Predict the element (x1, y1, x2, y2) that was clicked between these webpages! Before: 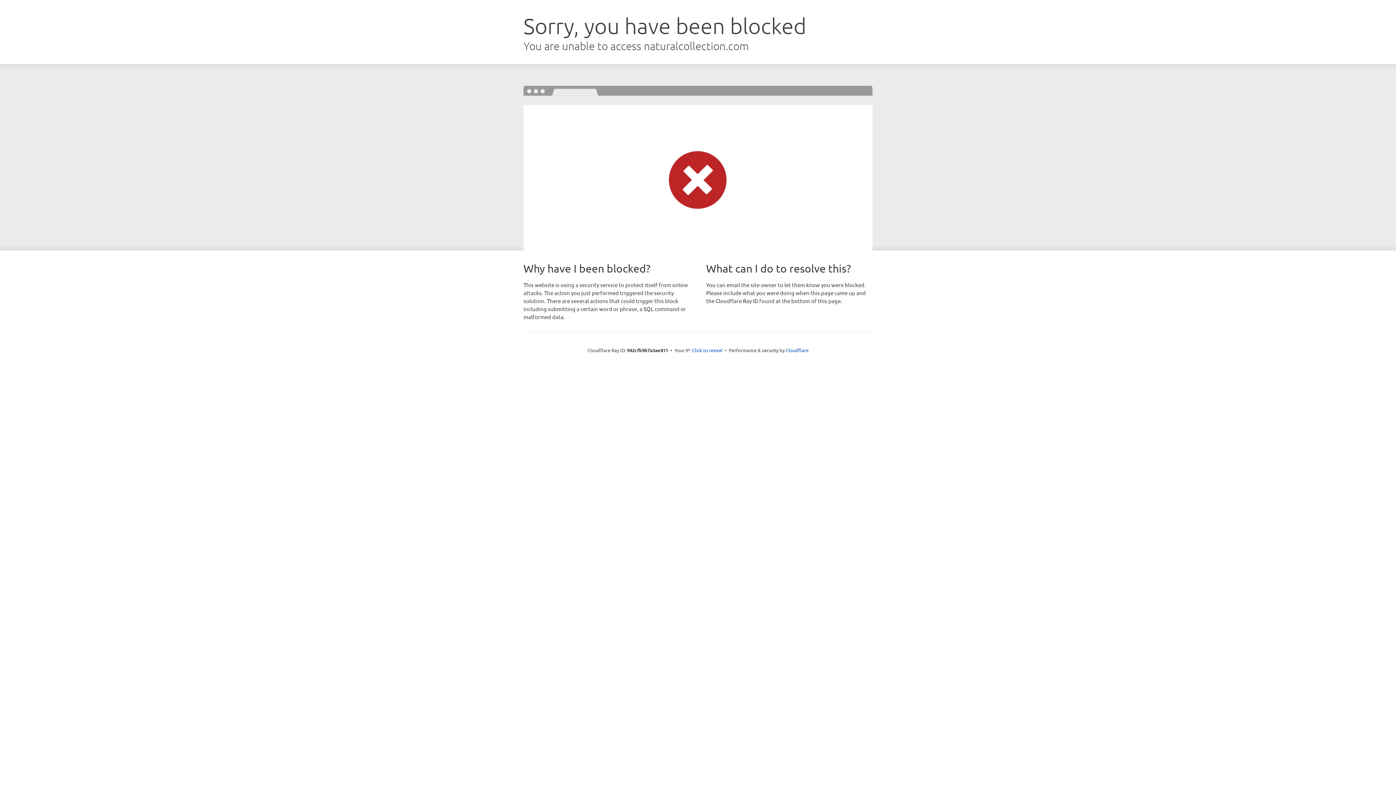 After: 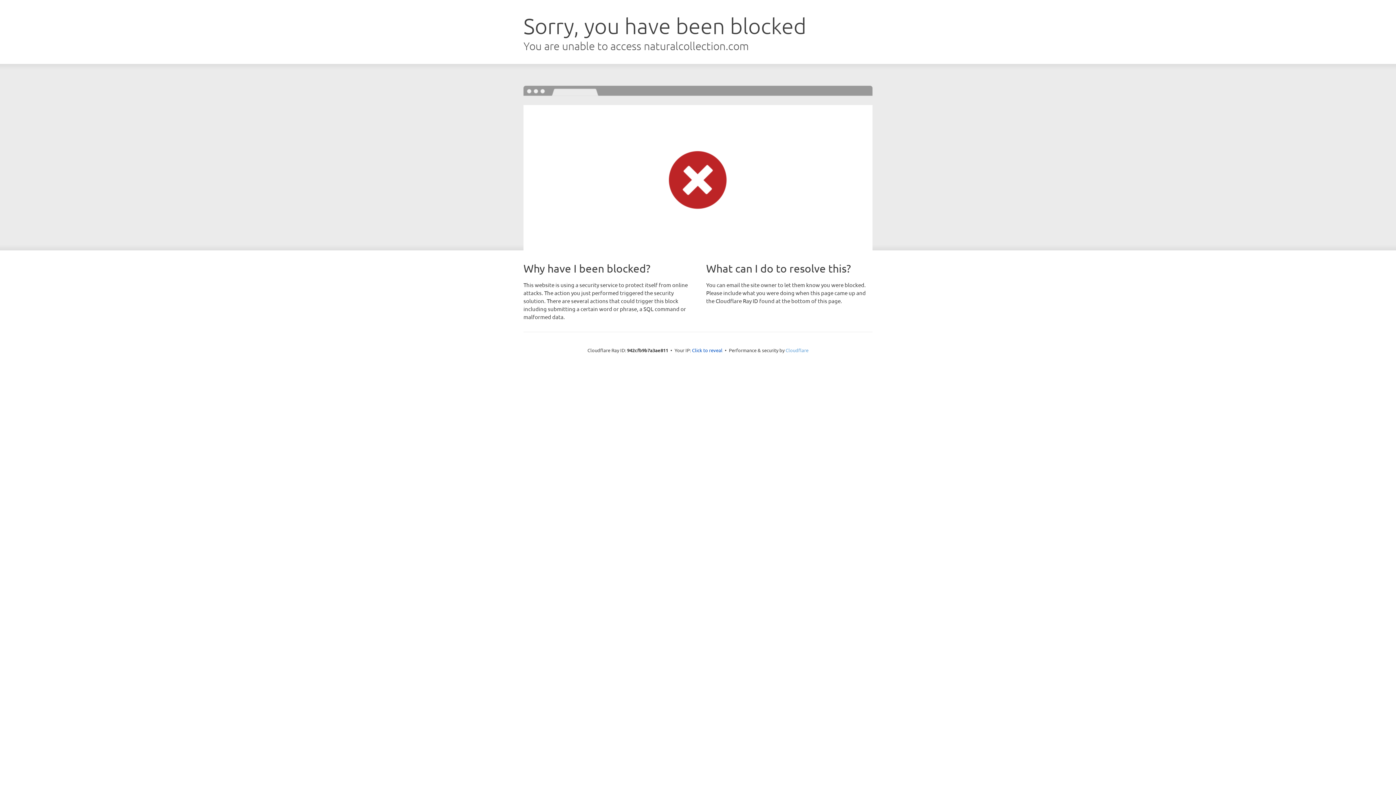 Action: bbox: (785, 347, 808, 353) label: Cloudflare